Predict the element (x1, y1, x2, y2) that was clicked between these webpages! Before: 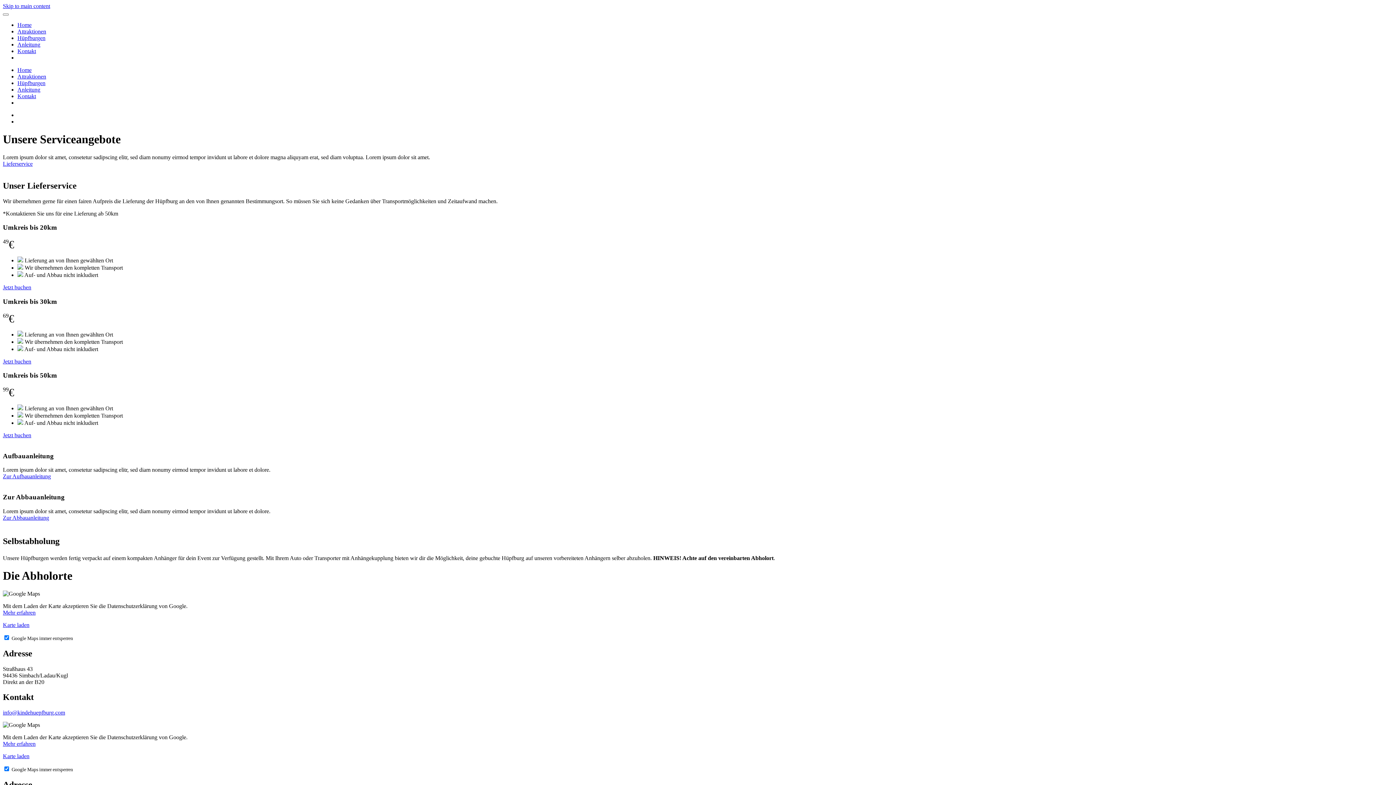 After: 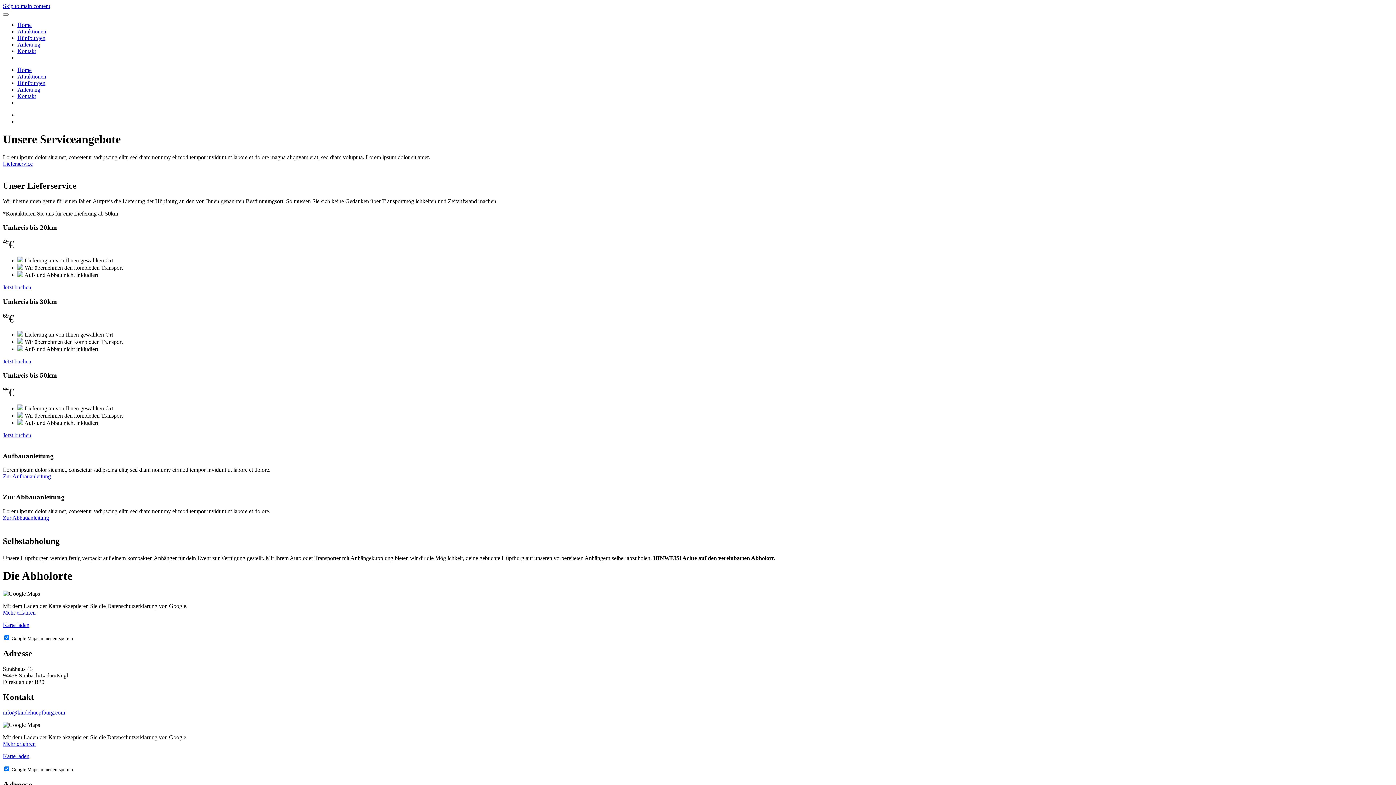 Action: label: Jetzt buchen bbox: (2, 358, 31, 364)